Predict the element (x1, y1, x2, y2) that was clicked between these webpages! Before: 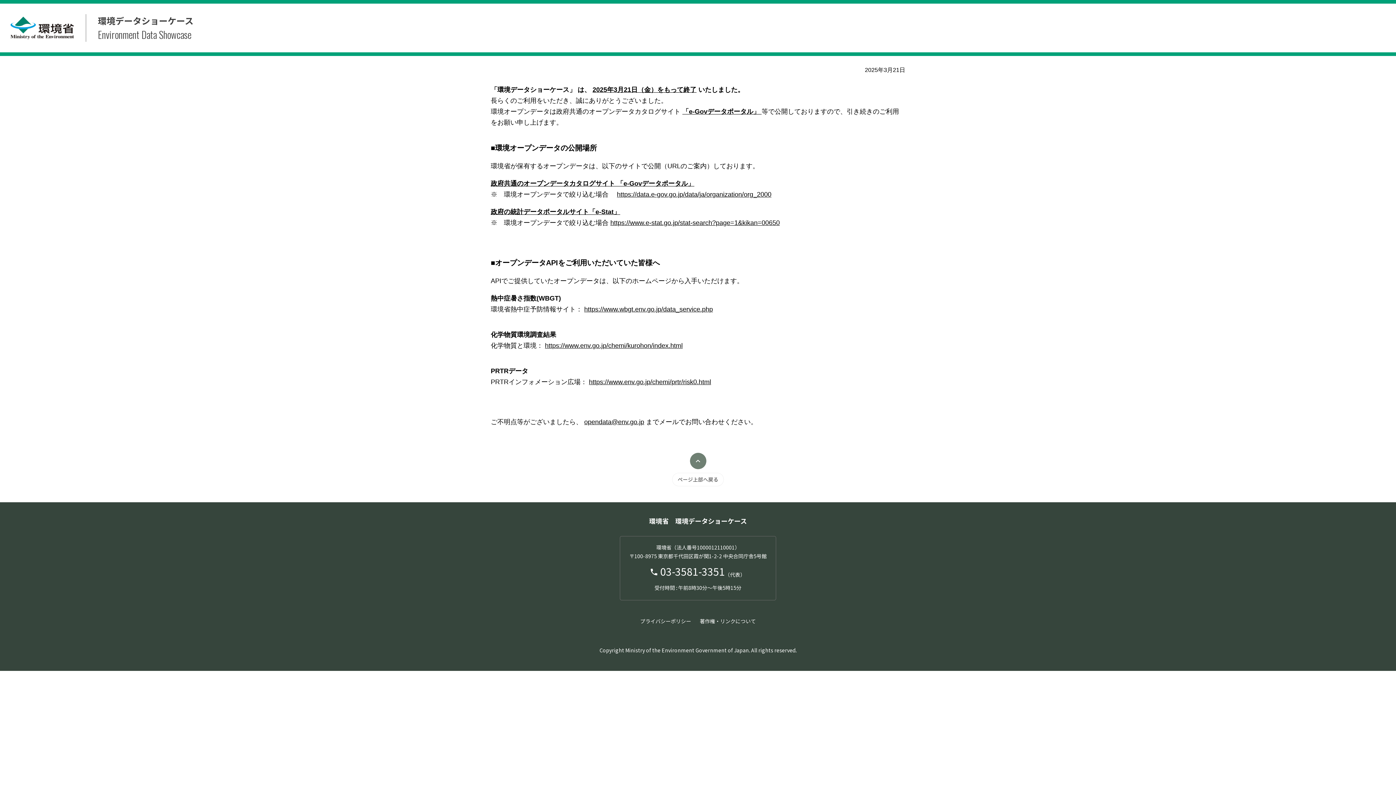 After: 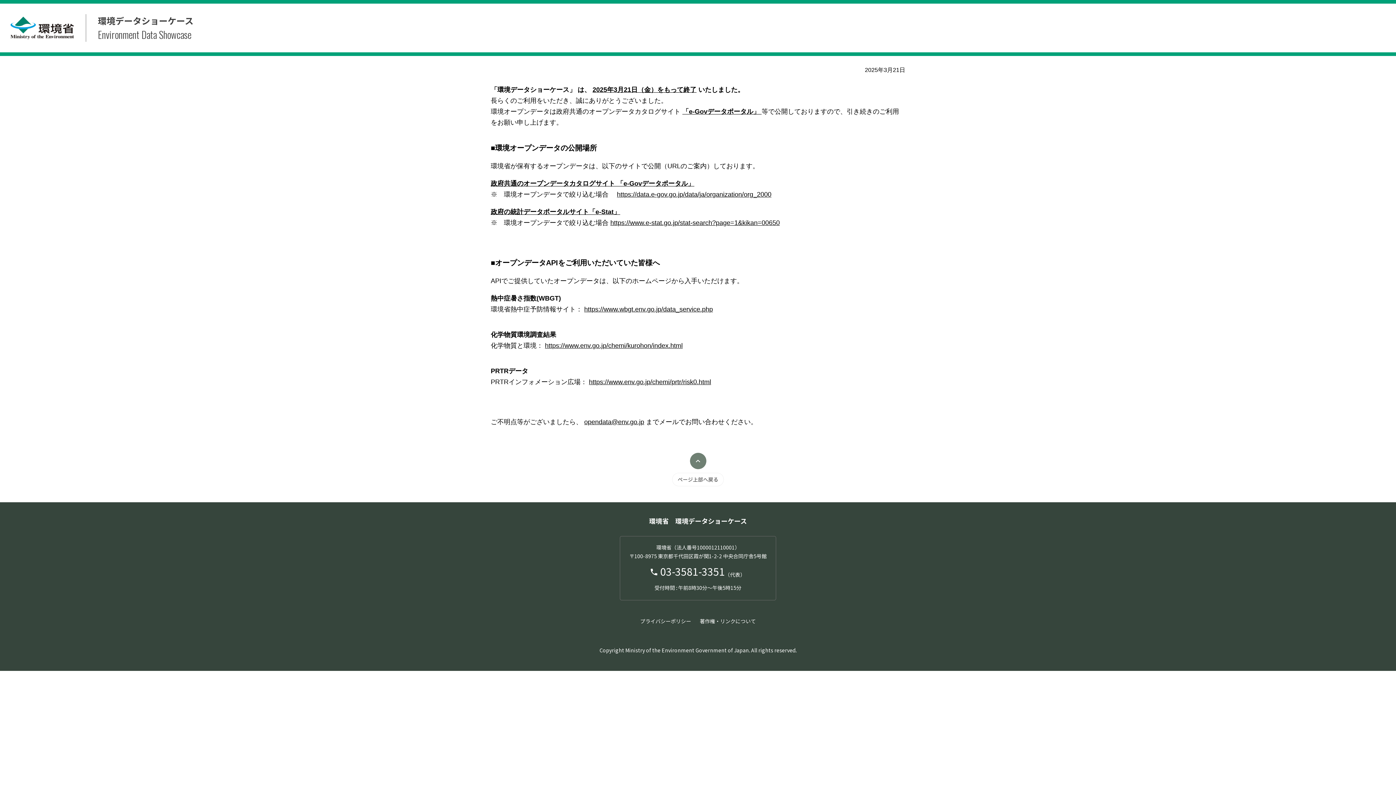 Action: bbox: (682, 108, 761, 115) label: 「e-Govデータポータル」 